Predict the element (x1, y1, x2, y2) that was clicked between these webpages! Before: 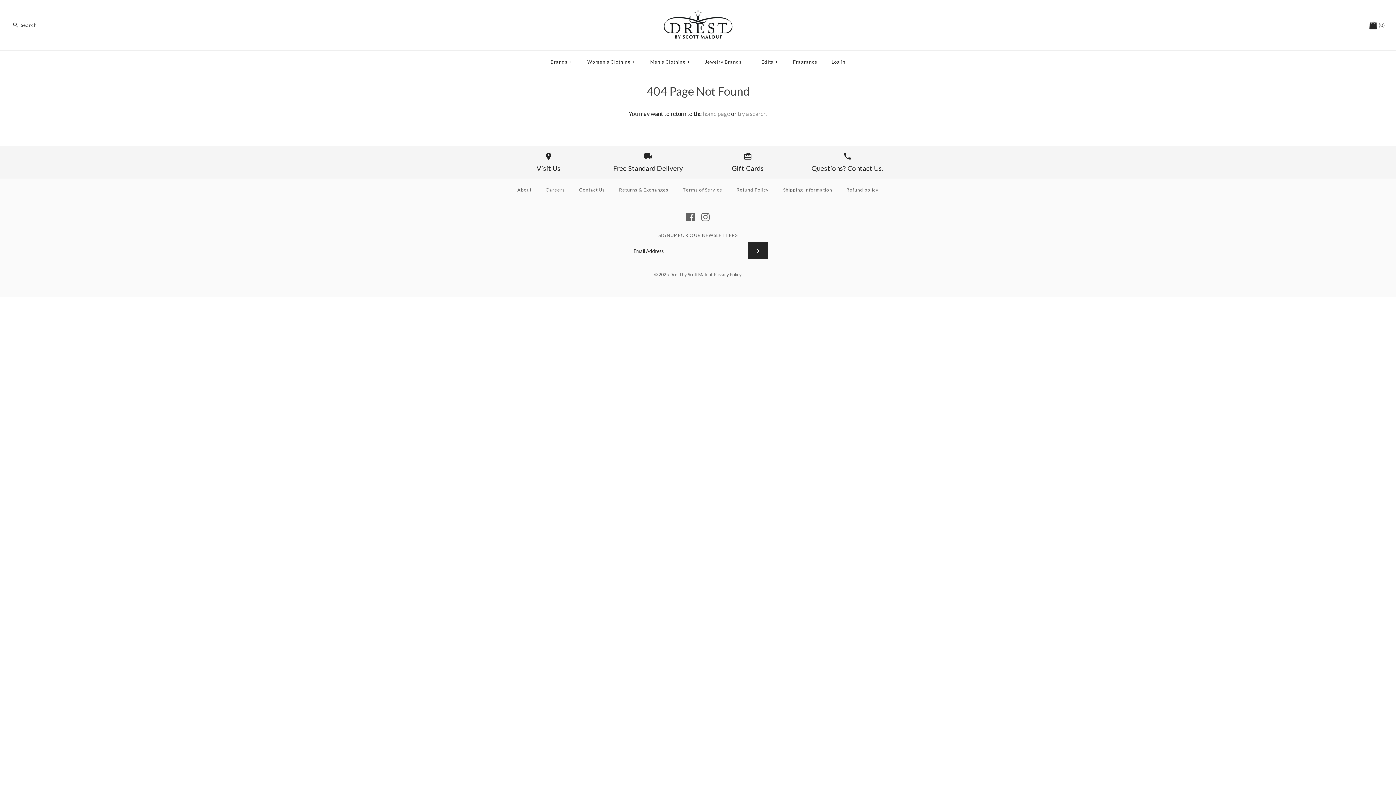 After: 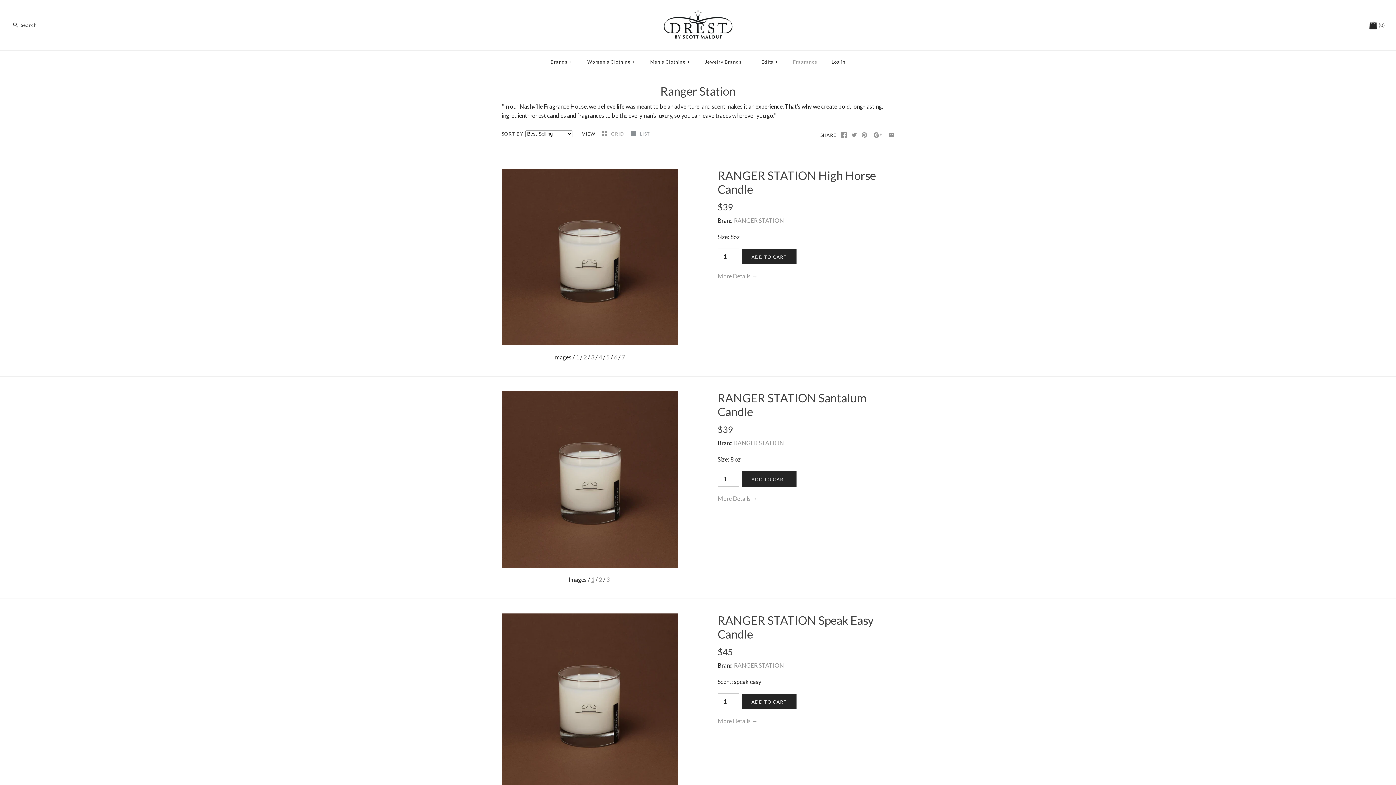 Action: label: Fragrance bbox: (786, 52, 824, 71)